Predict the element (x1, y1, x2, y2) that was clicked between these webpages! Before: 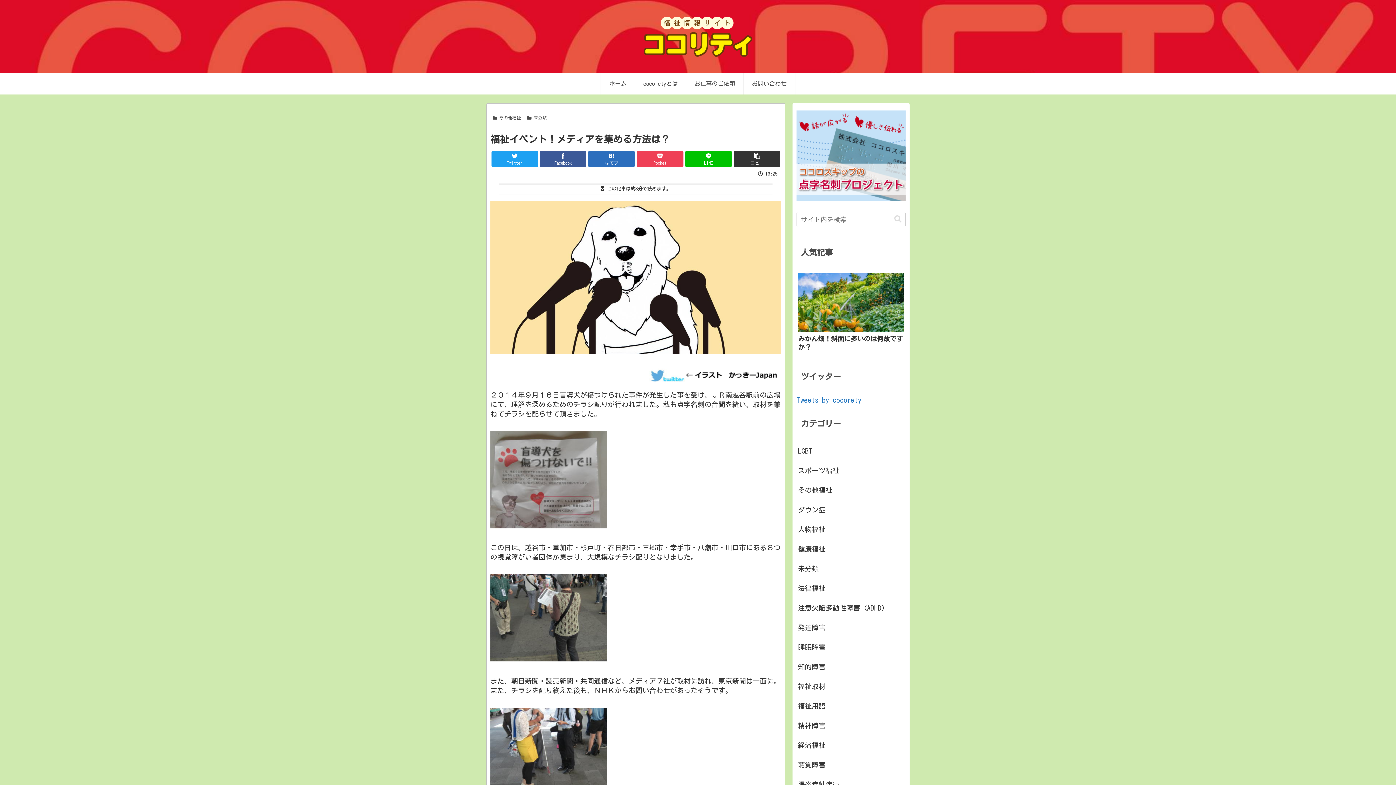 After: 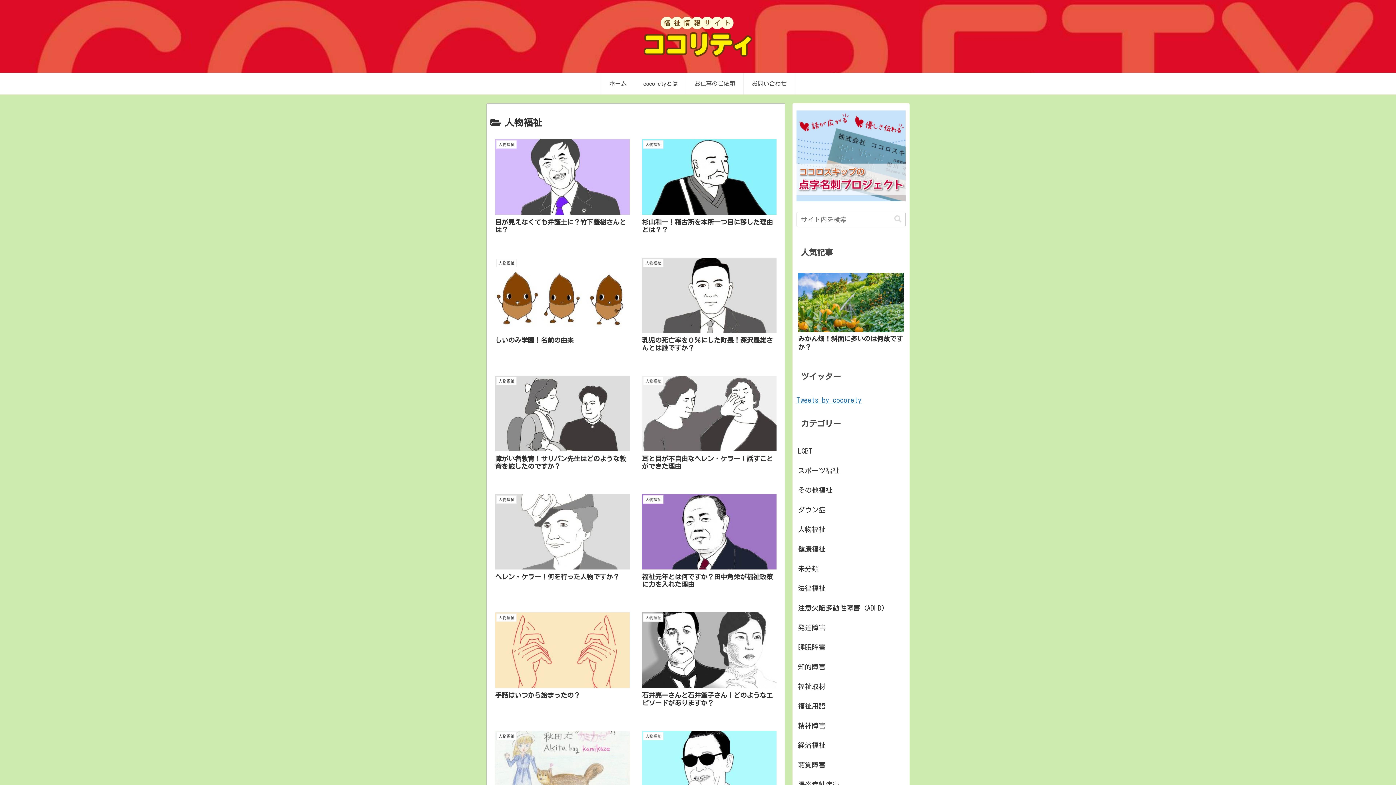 Action: label: 人物福祉 bbox: (796, 520, 905, 539)